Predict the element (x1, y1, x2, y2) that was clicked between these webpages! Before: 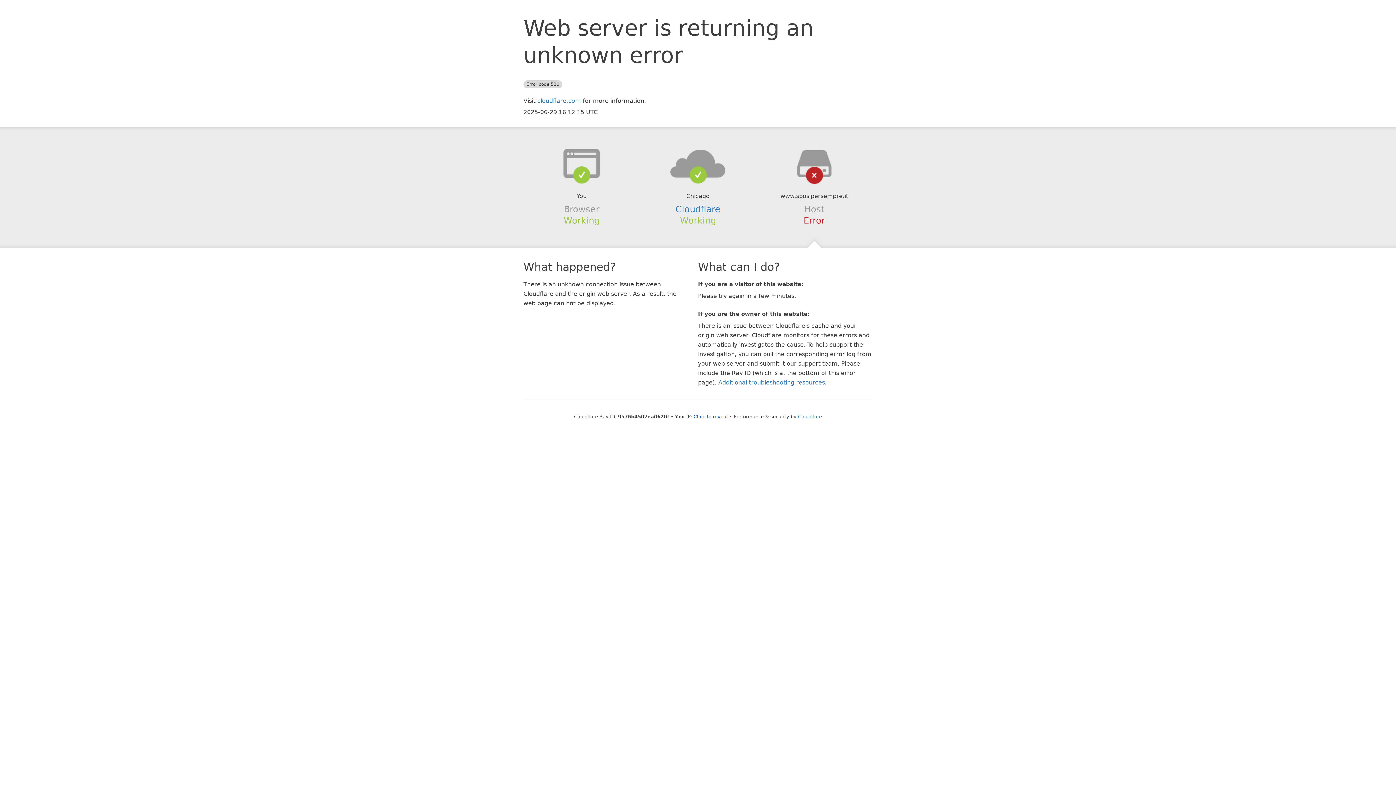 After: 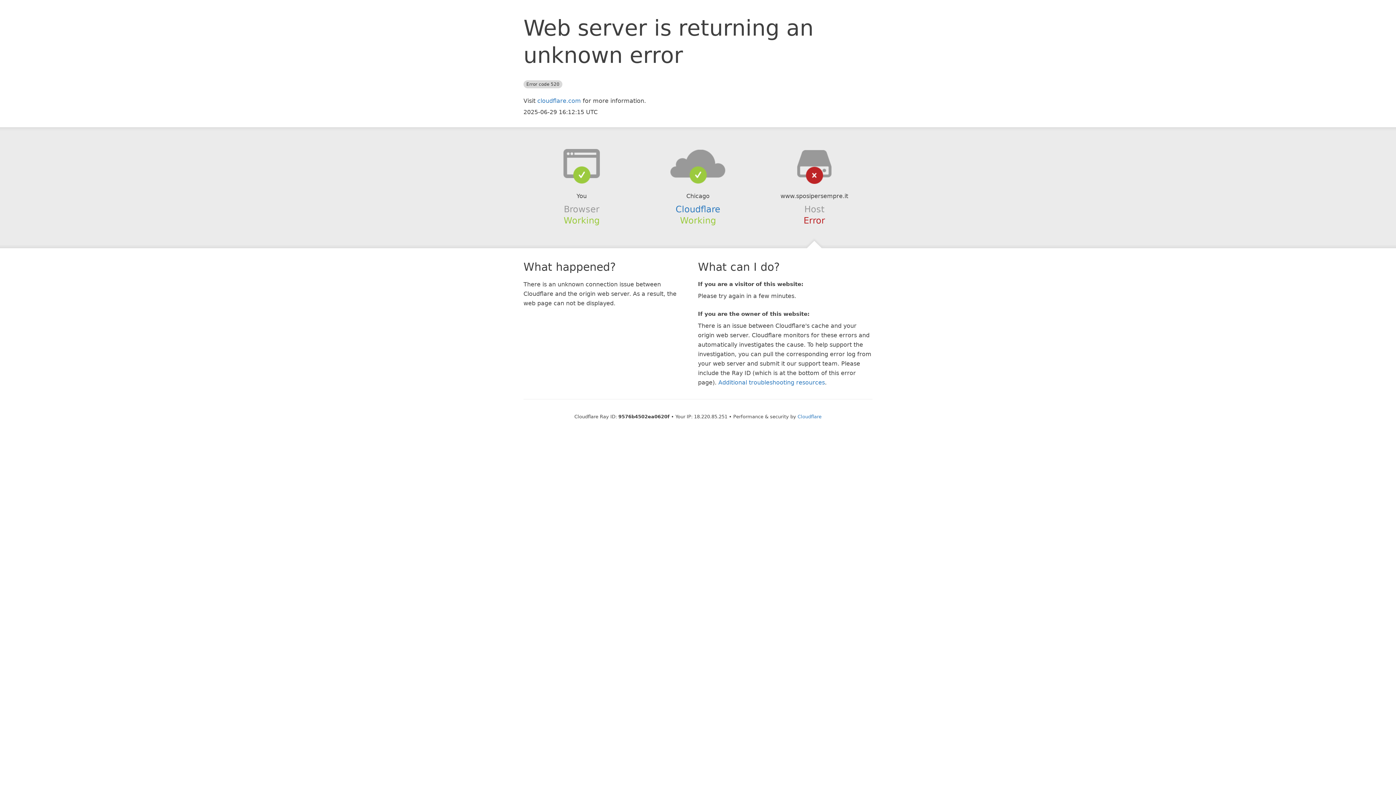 Action: bbox: (693, 414, 728, 419) label: Click to reveal